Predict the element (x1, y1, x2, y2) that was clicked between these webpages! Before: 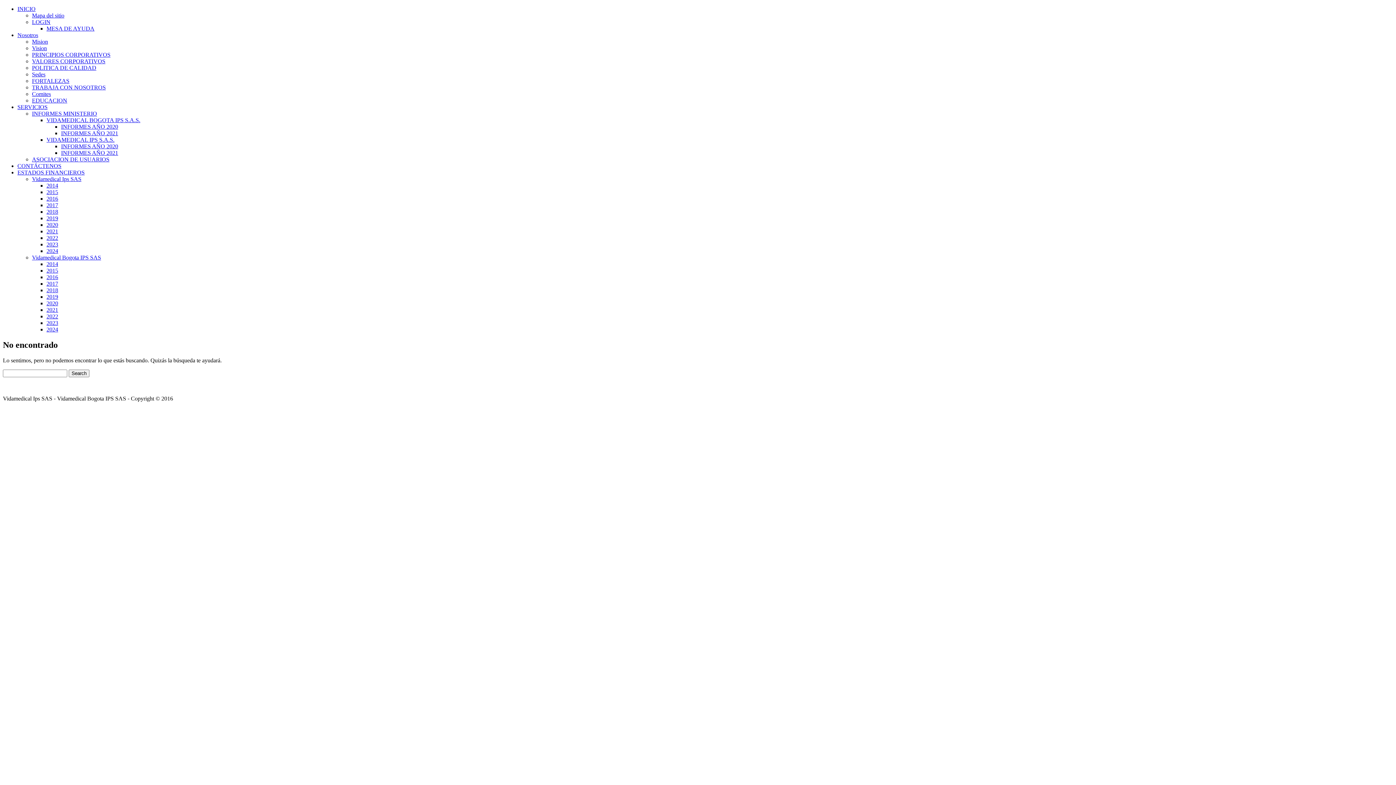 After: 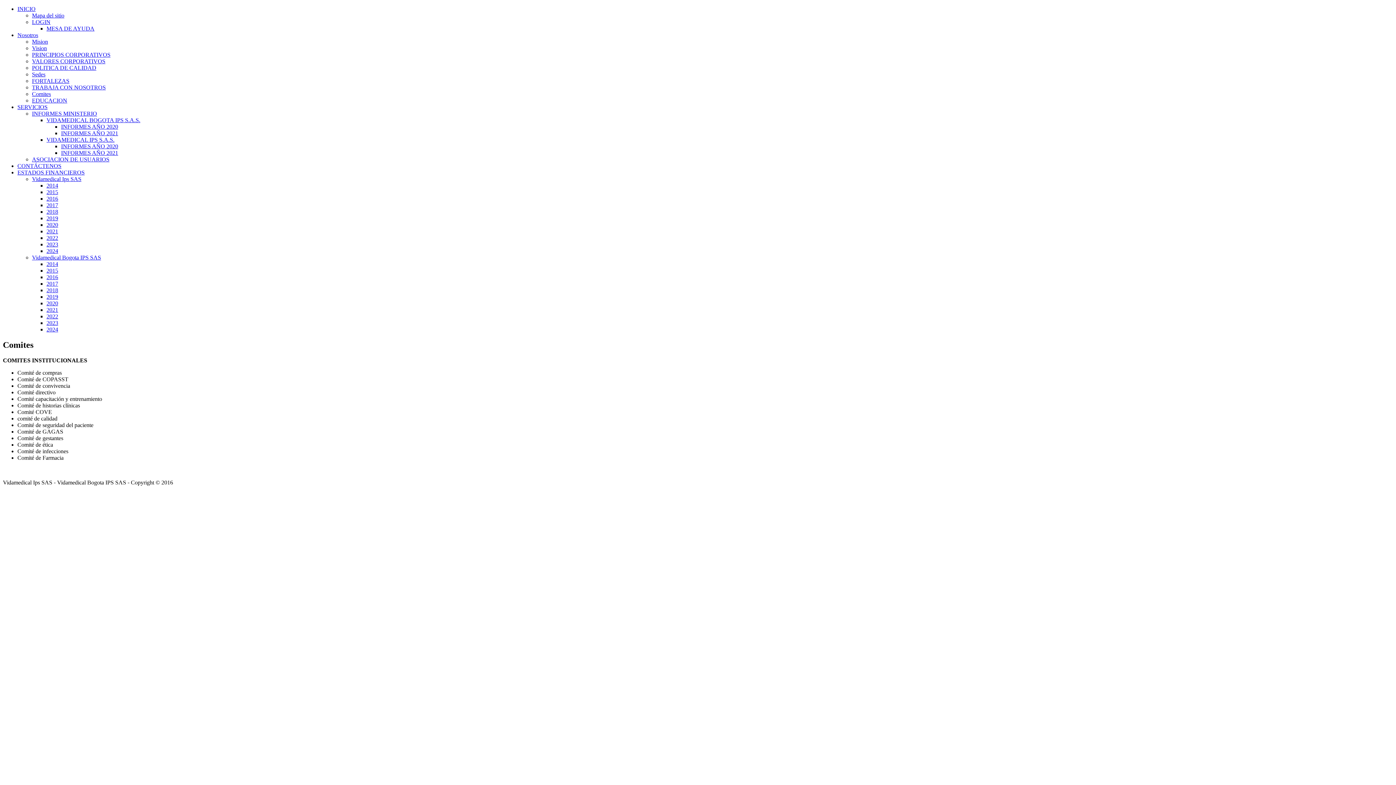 Action: label: Comites bbox: (32, 90, 50, 97)